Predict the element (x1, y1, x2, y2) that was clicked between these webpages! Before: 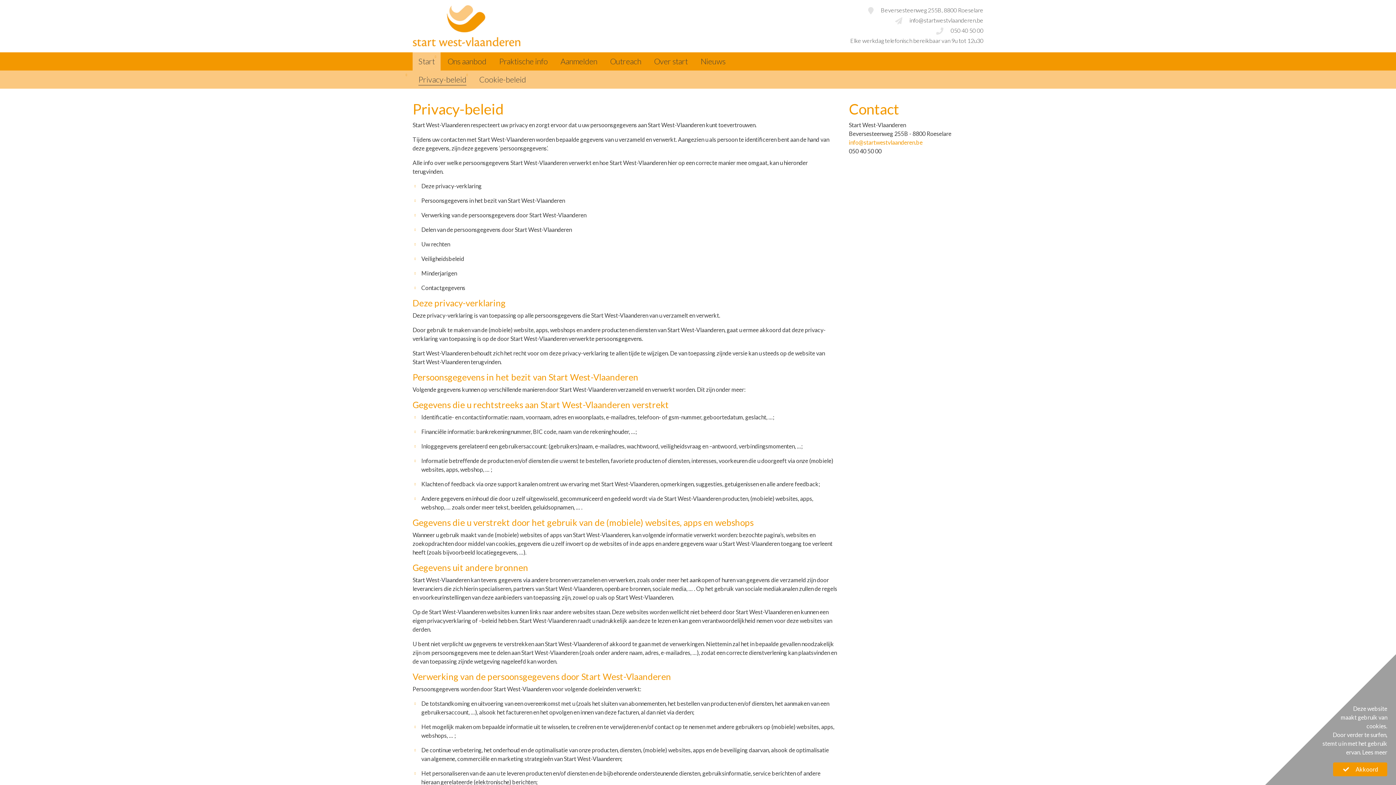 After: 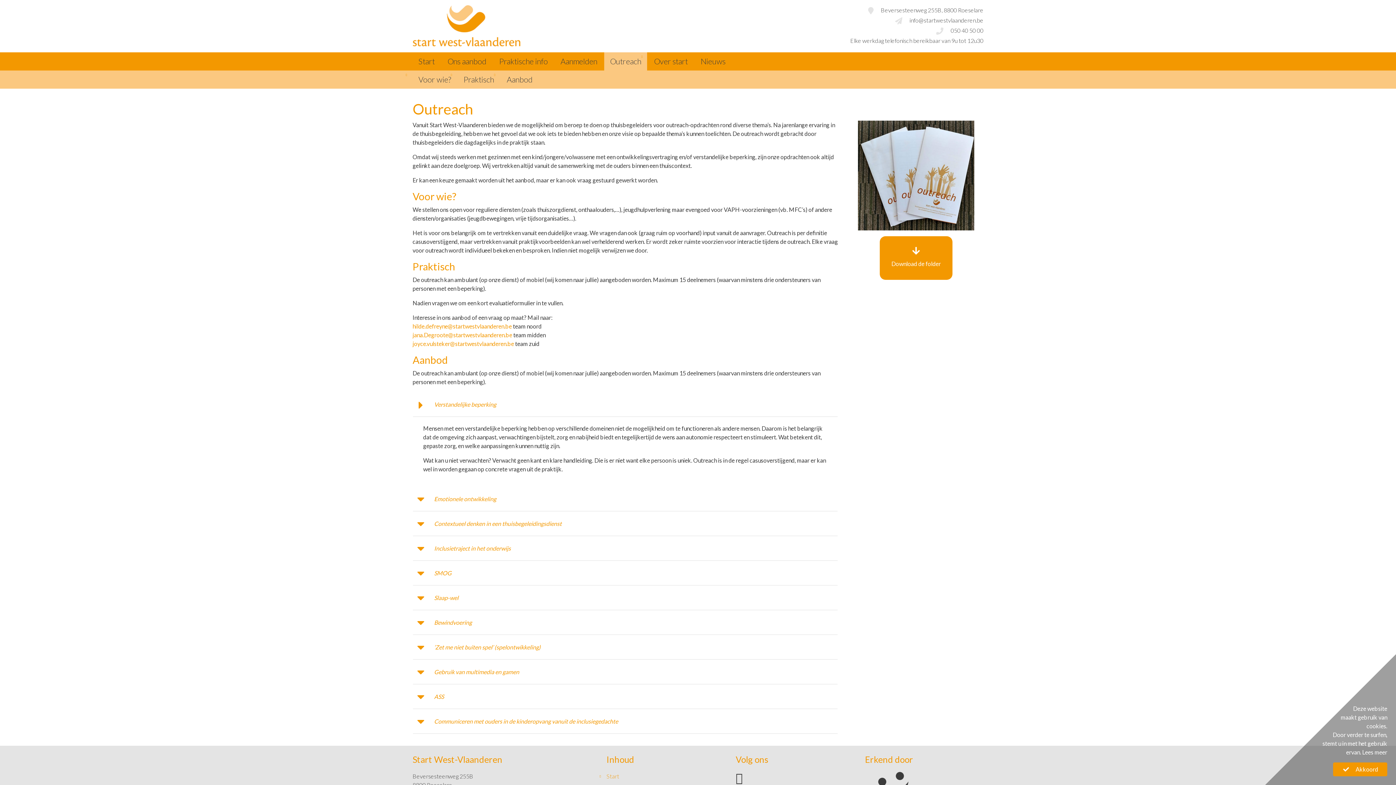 Action: label: Outreach bbox: (610, 56, 641, 67)